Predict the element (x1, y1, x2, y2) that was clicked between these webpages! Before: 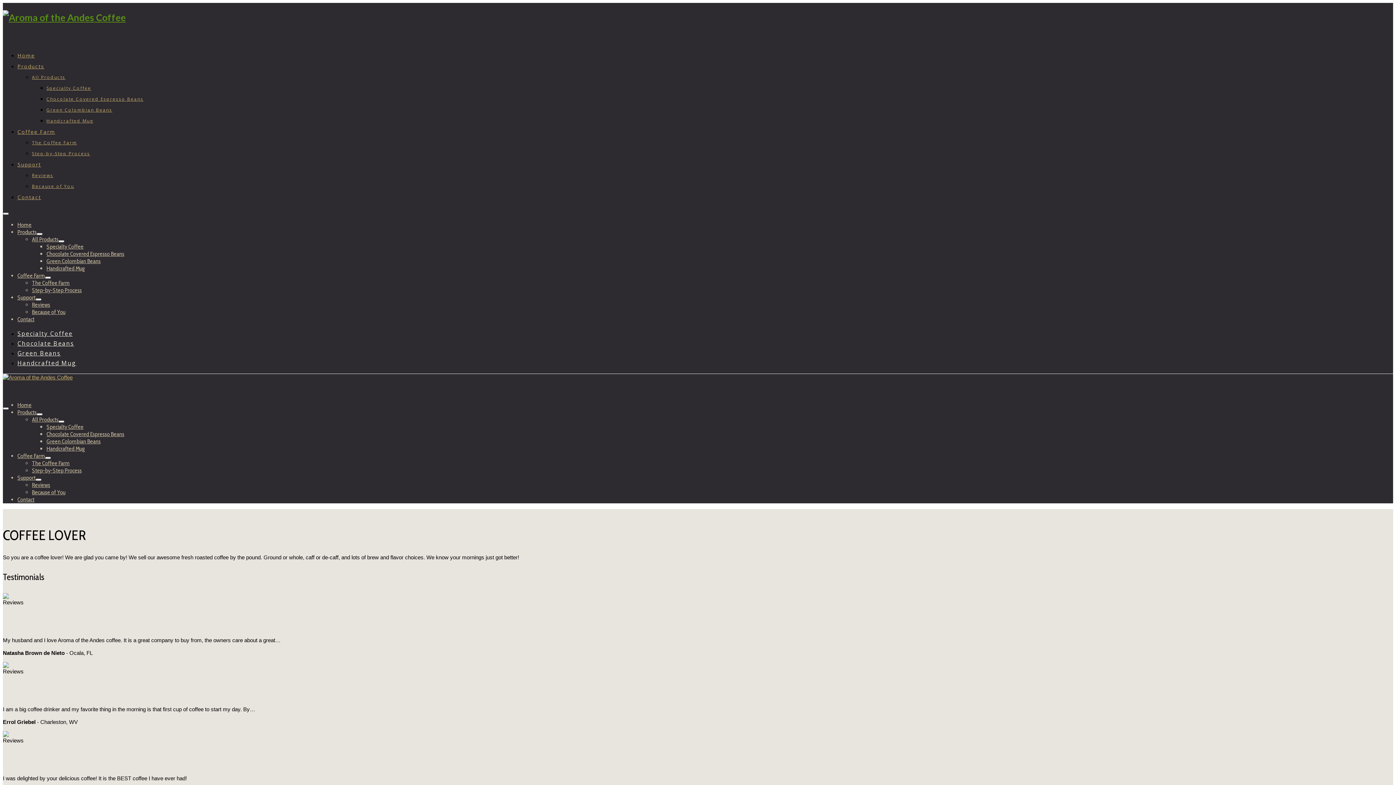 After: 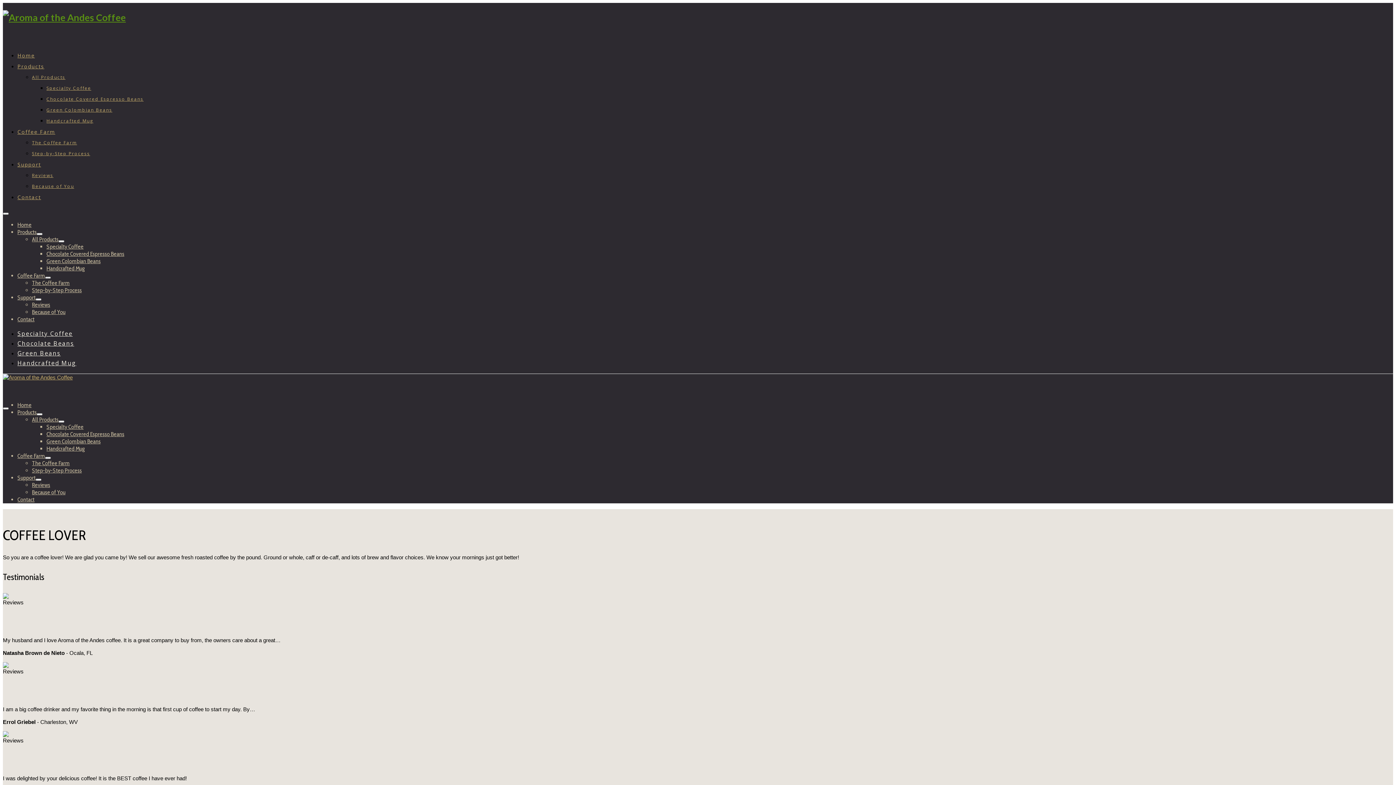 Action: bbox: (45, 276, 50, 278)